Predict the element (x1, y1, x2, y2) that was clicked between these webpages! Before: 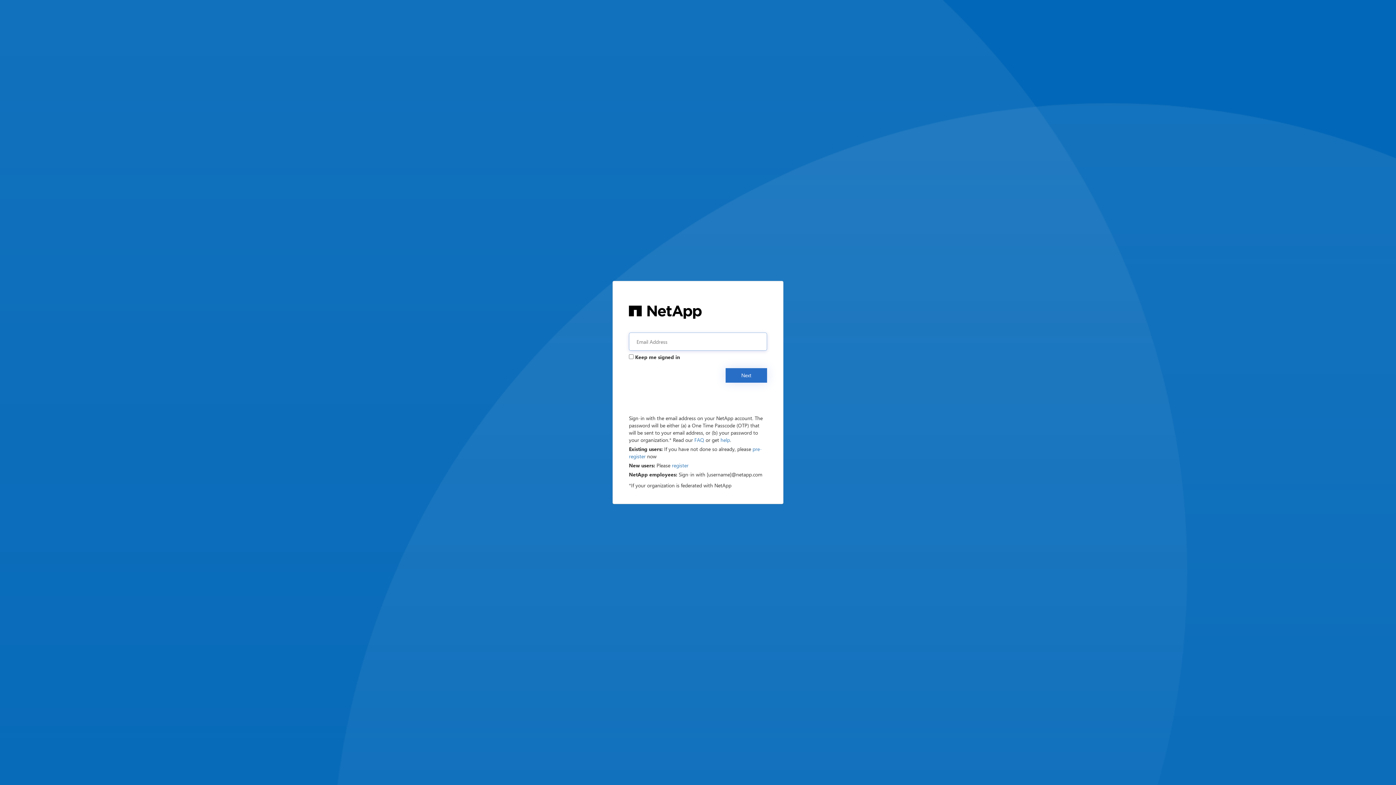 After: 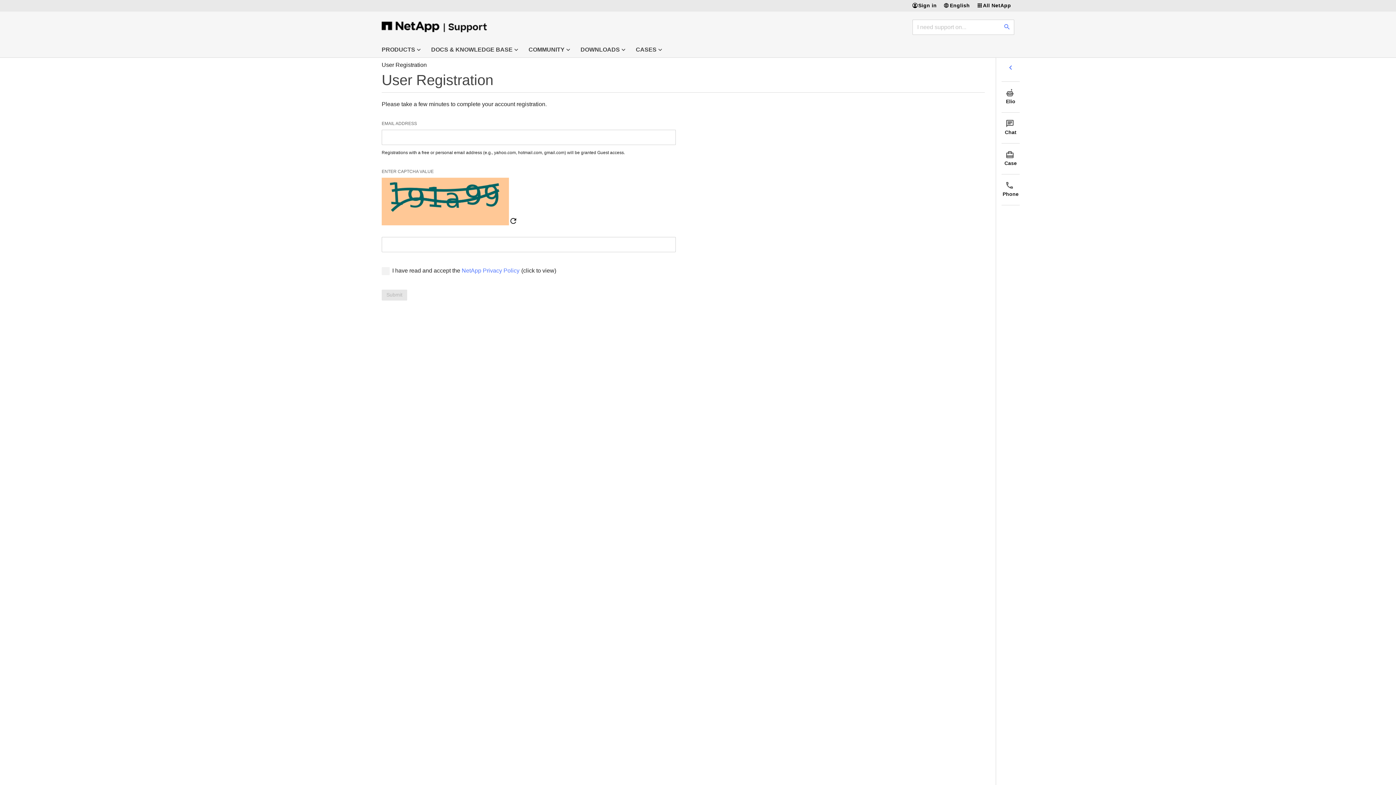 Action: label: register bbox: (672, 462, 688, 469)